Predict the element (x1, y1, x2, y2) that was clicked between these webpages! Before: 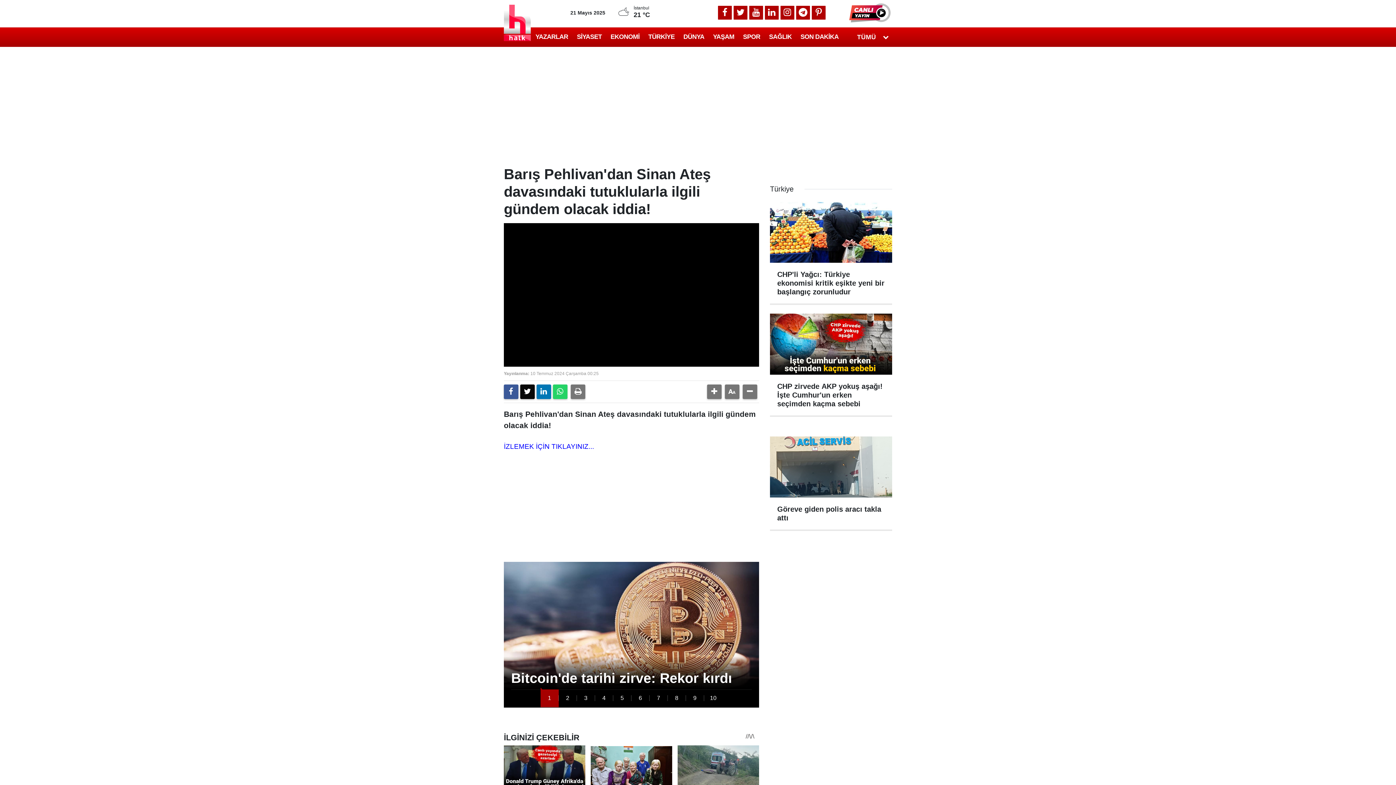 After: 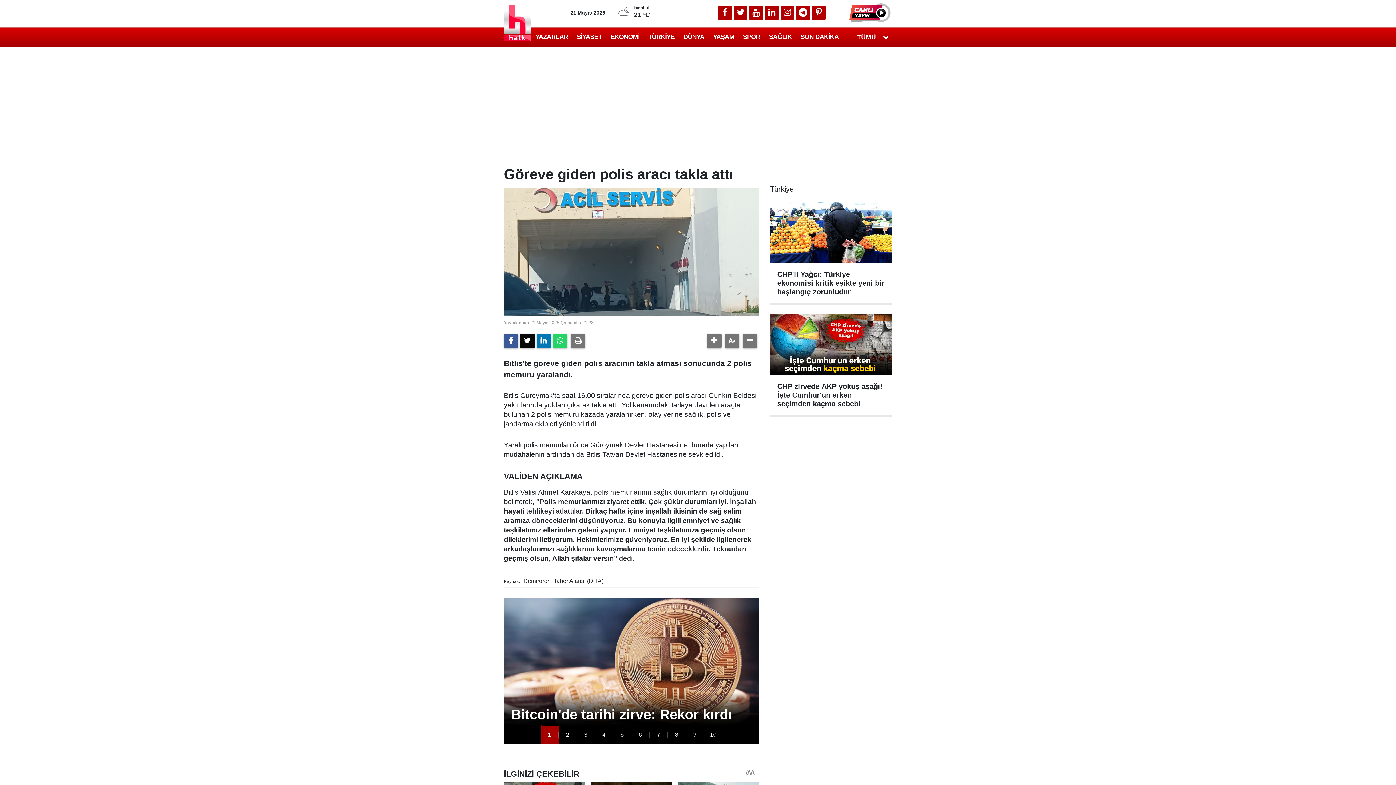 Action: bbox: (770, 436, 892, 529) label: Göreve giden polis aracı takla attı